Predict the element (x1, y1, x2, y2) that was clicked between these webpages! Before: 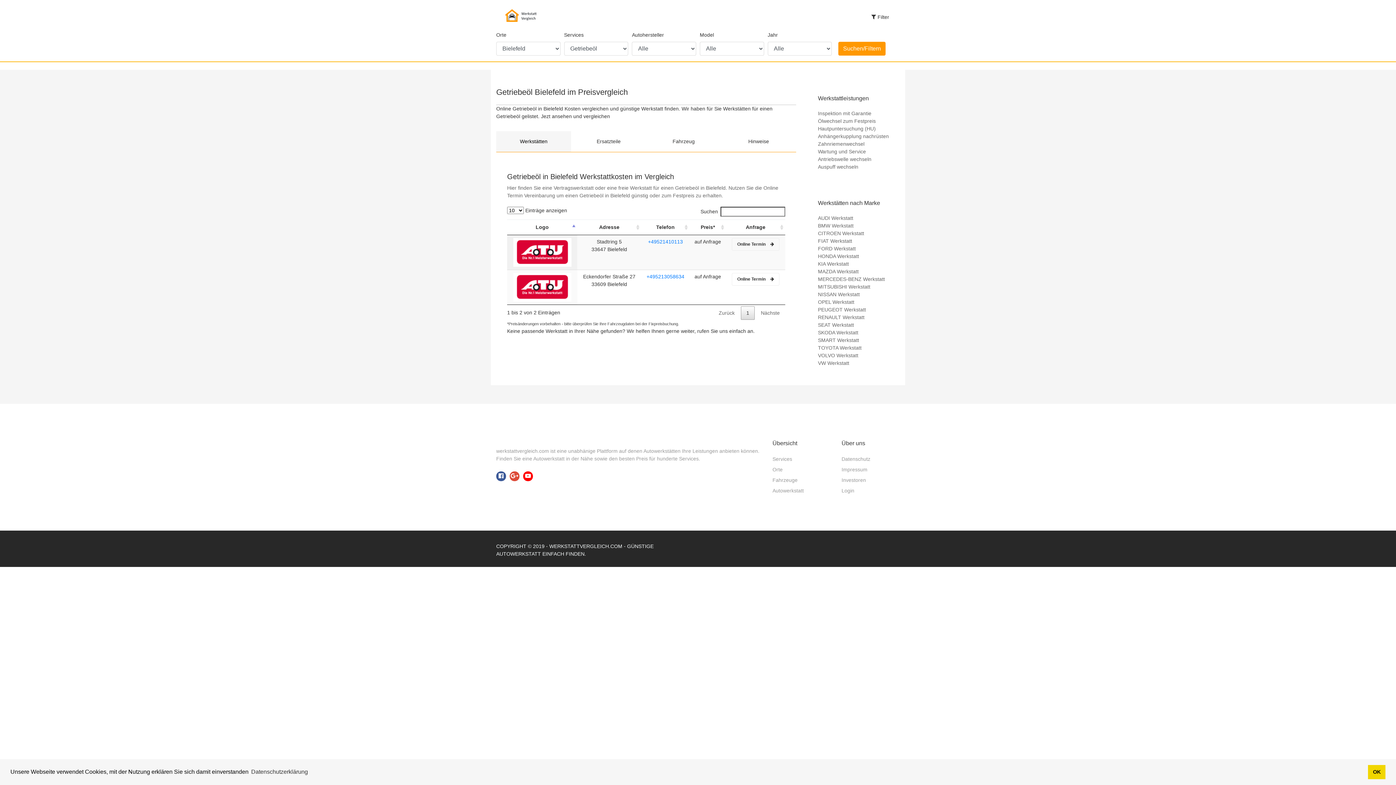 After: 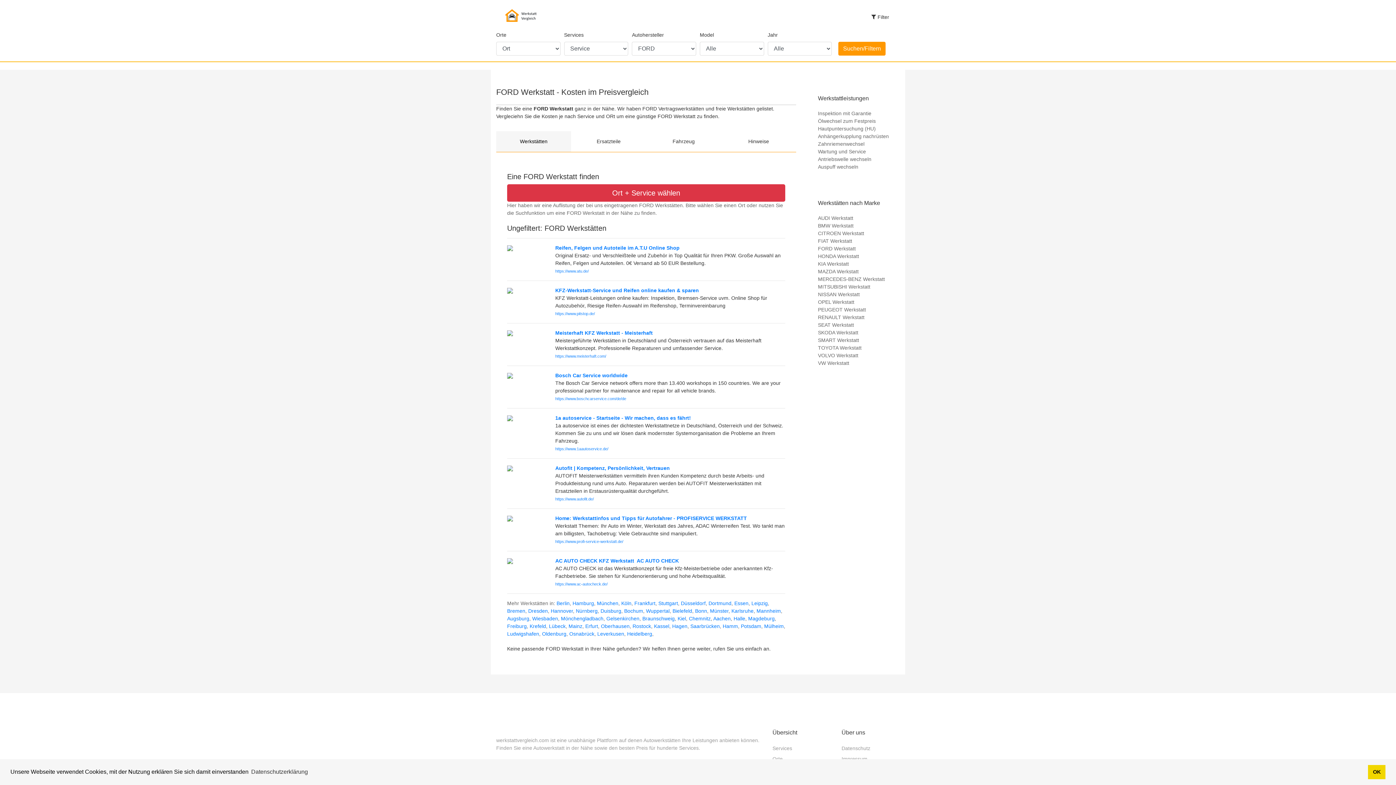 Action: bbox: (818, 245, 856, 251) label: FORD Werkstatt